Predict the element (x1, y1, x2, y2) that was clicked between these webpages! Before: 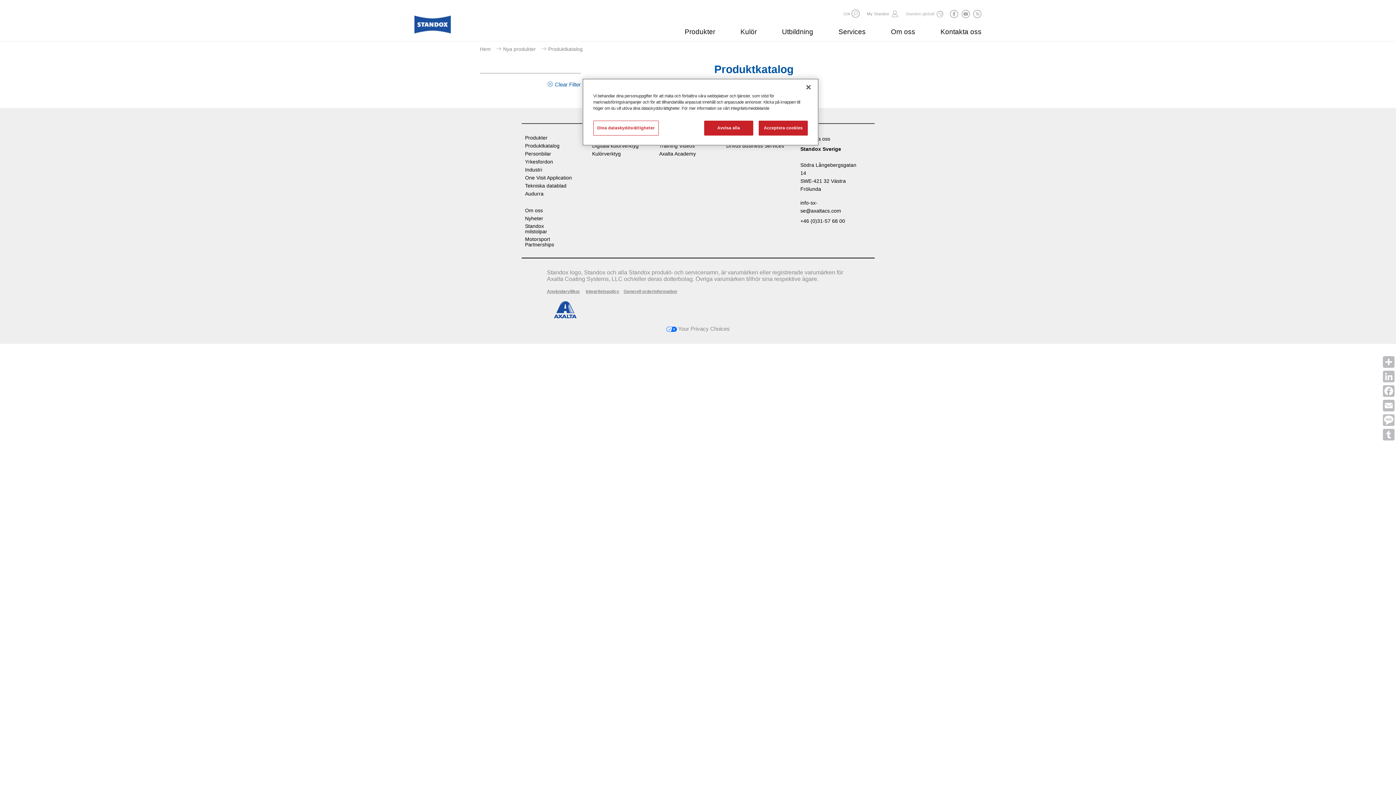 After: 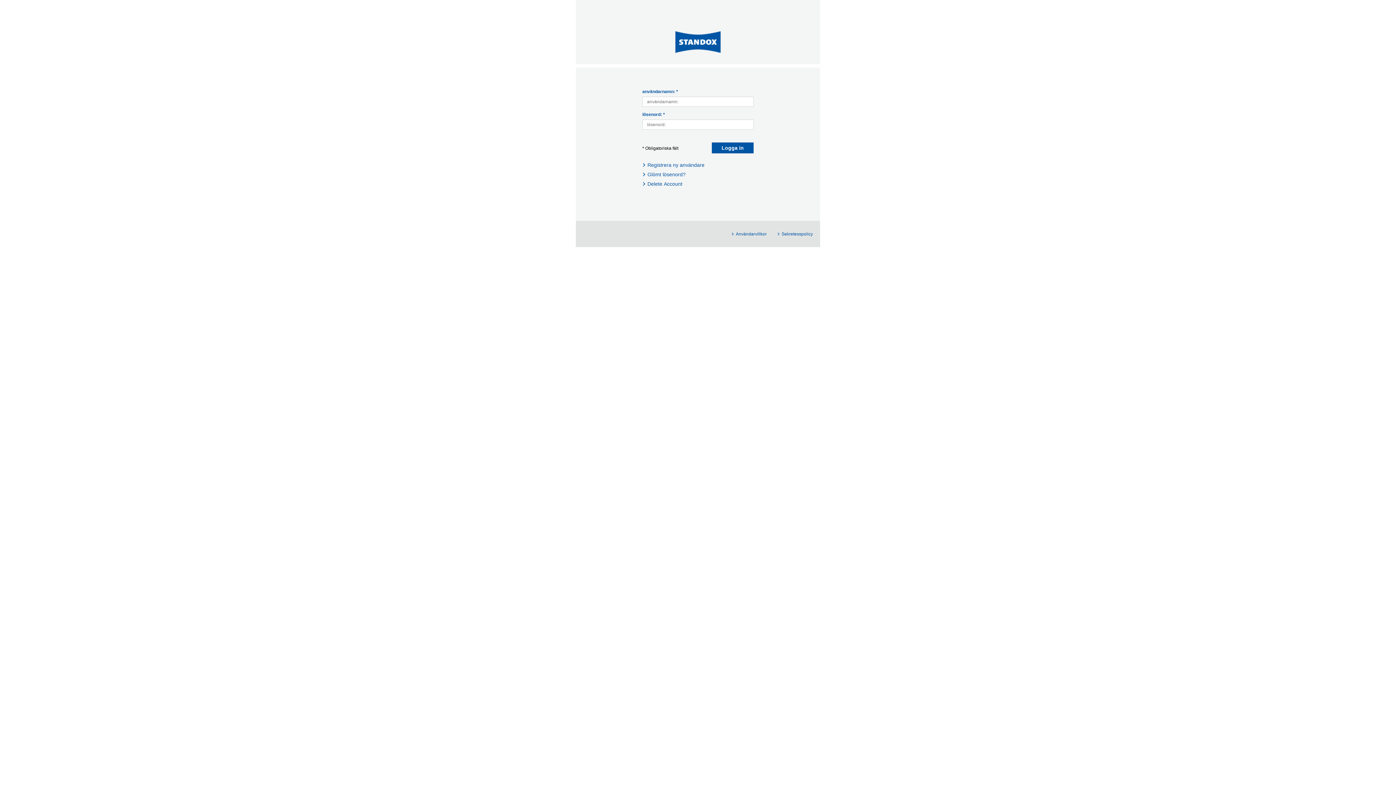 Action: label: My Standox bbox: (867, 9, 898, 18)